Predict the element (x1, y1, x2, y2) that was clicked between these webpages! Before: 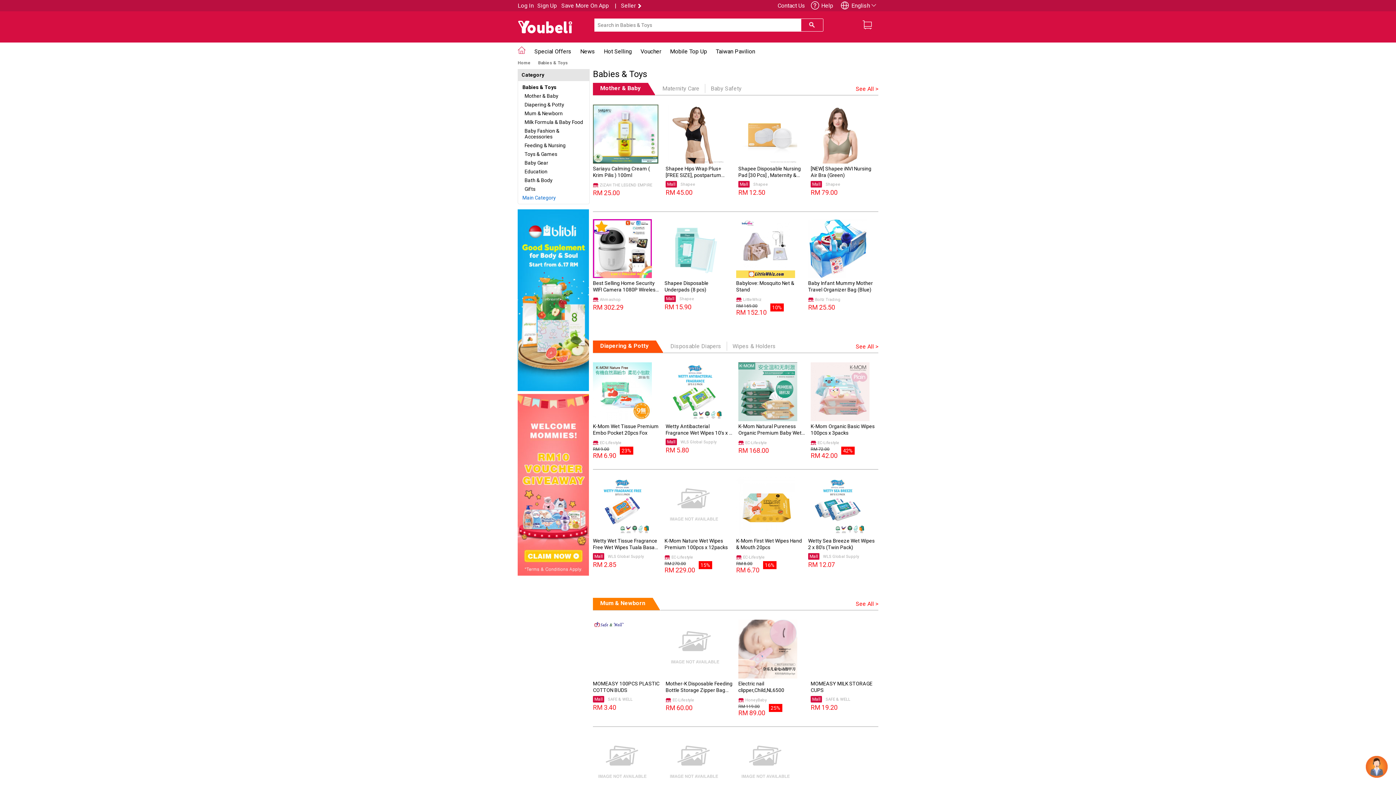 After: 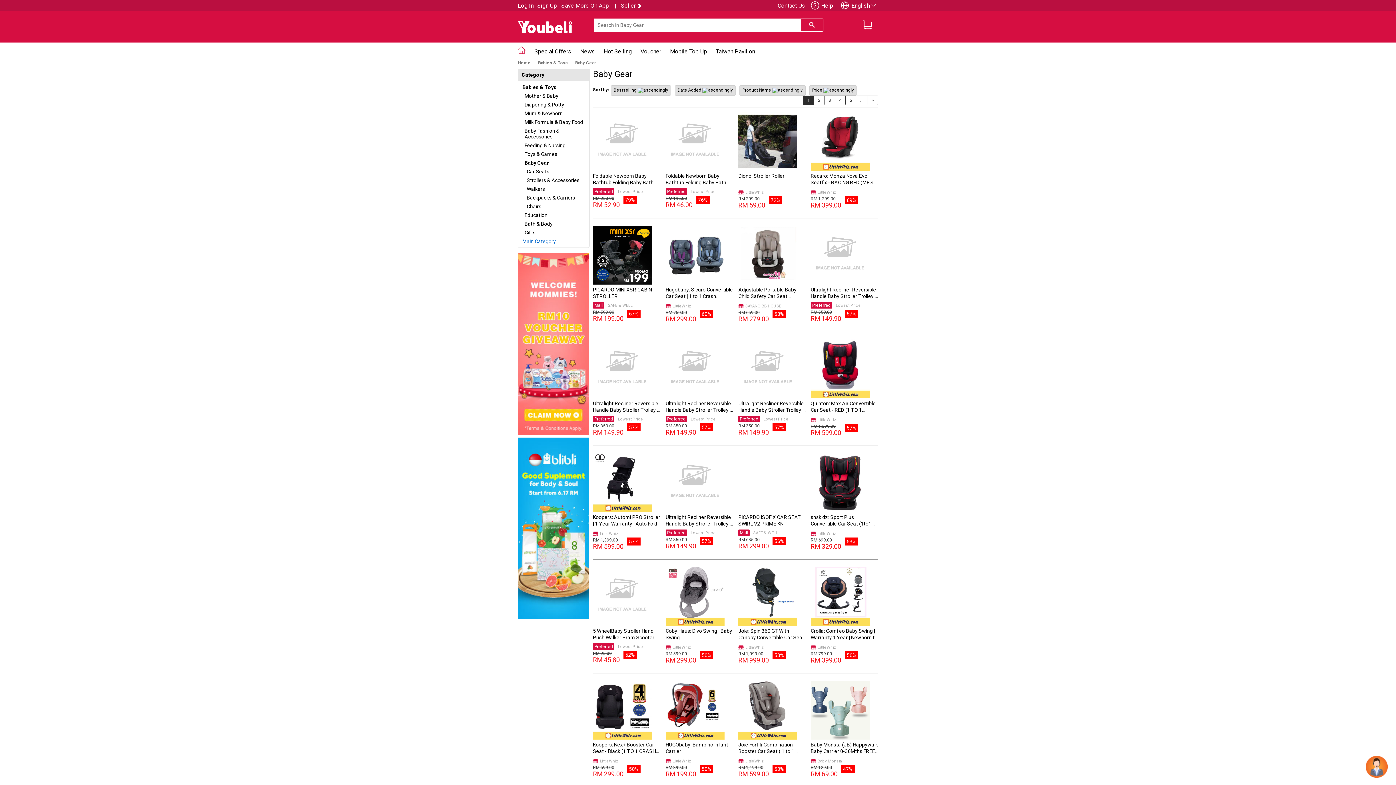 Action: bbox: (524, 160, 548, 165) label: Baby Gear